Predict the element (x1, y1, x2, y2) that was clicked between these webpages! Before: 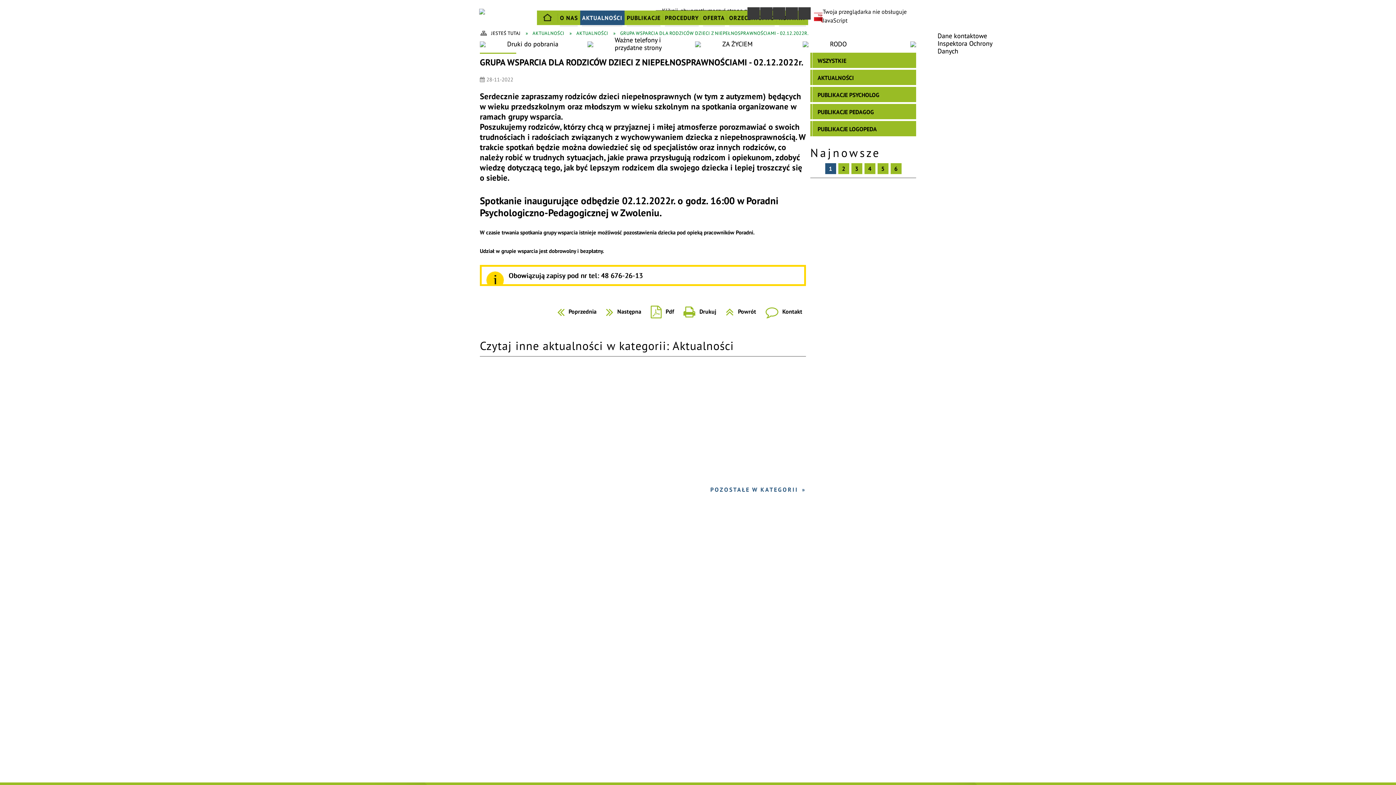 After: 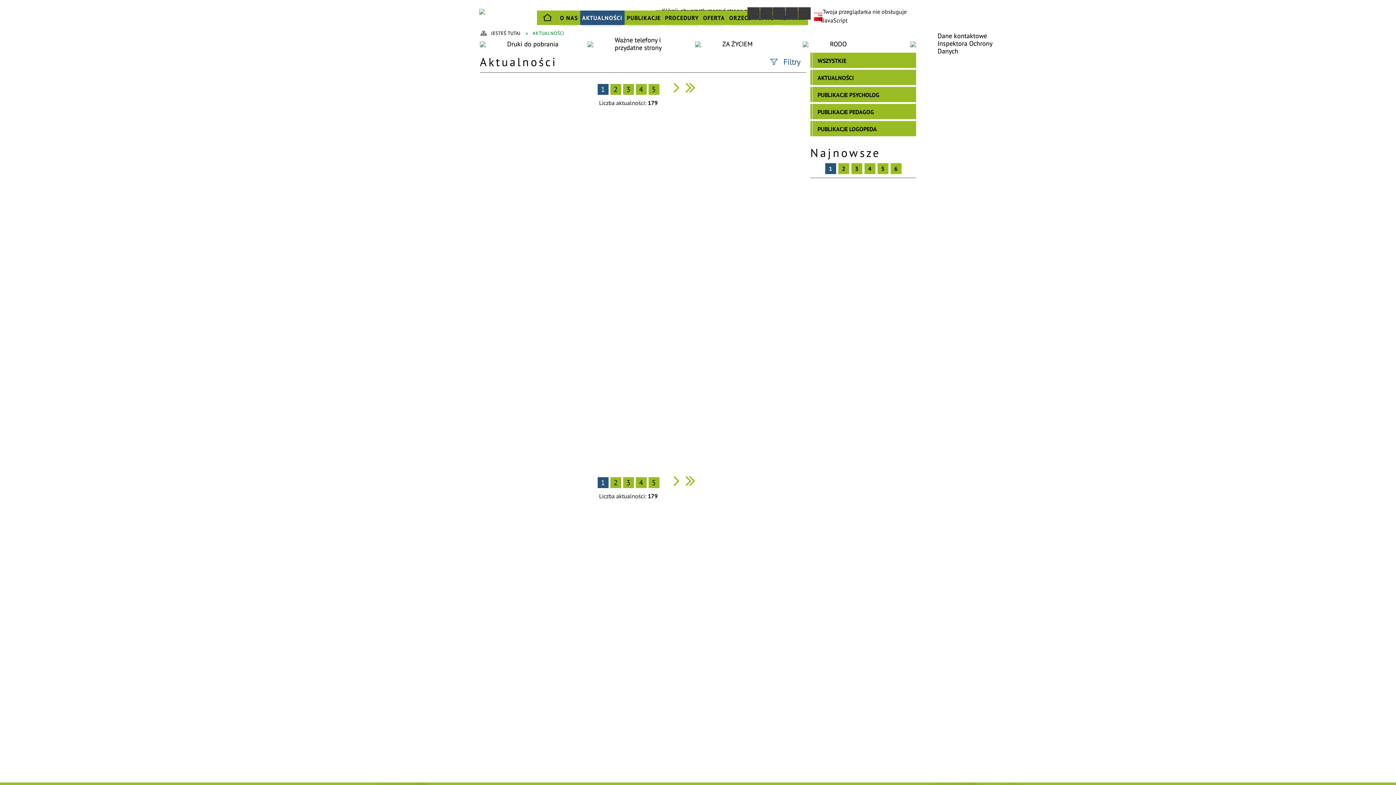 Action: bbox: (810, 143, 891, 163) label: Najnowsze